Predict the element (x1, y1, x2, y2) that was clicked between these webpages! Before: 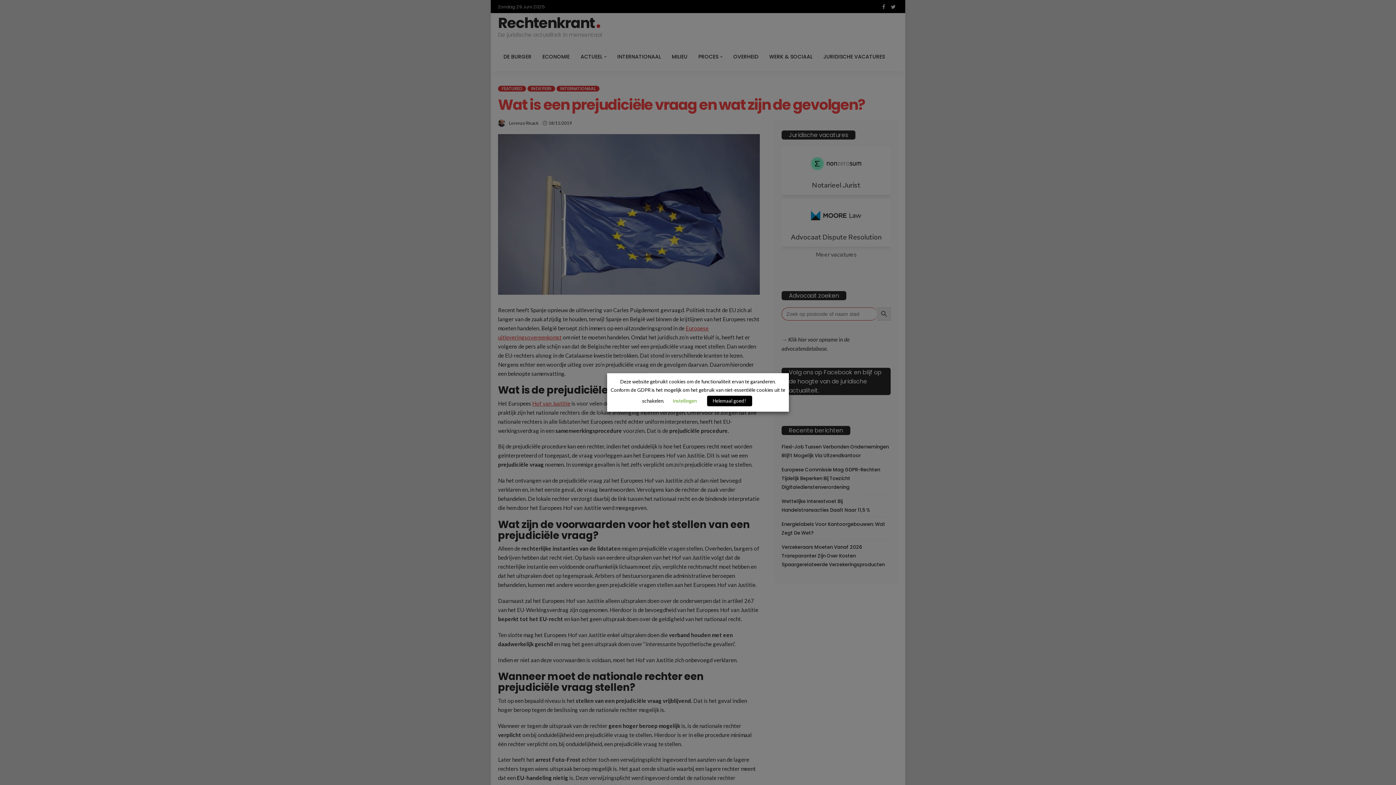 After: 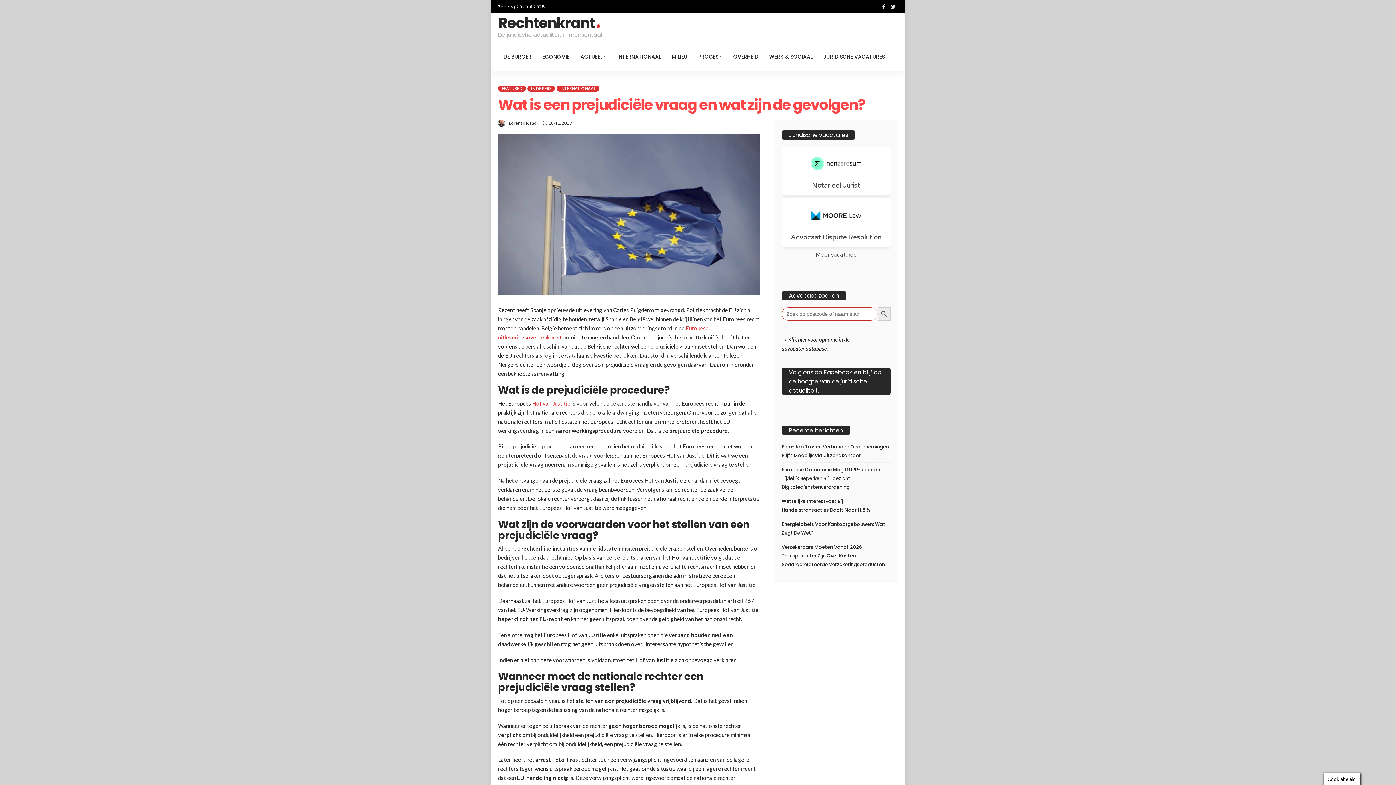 Action: label: Helemaal goed! bbox: (707, 396, 752, 406)